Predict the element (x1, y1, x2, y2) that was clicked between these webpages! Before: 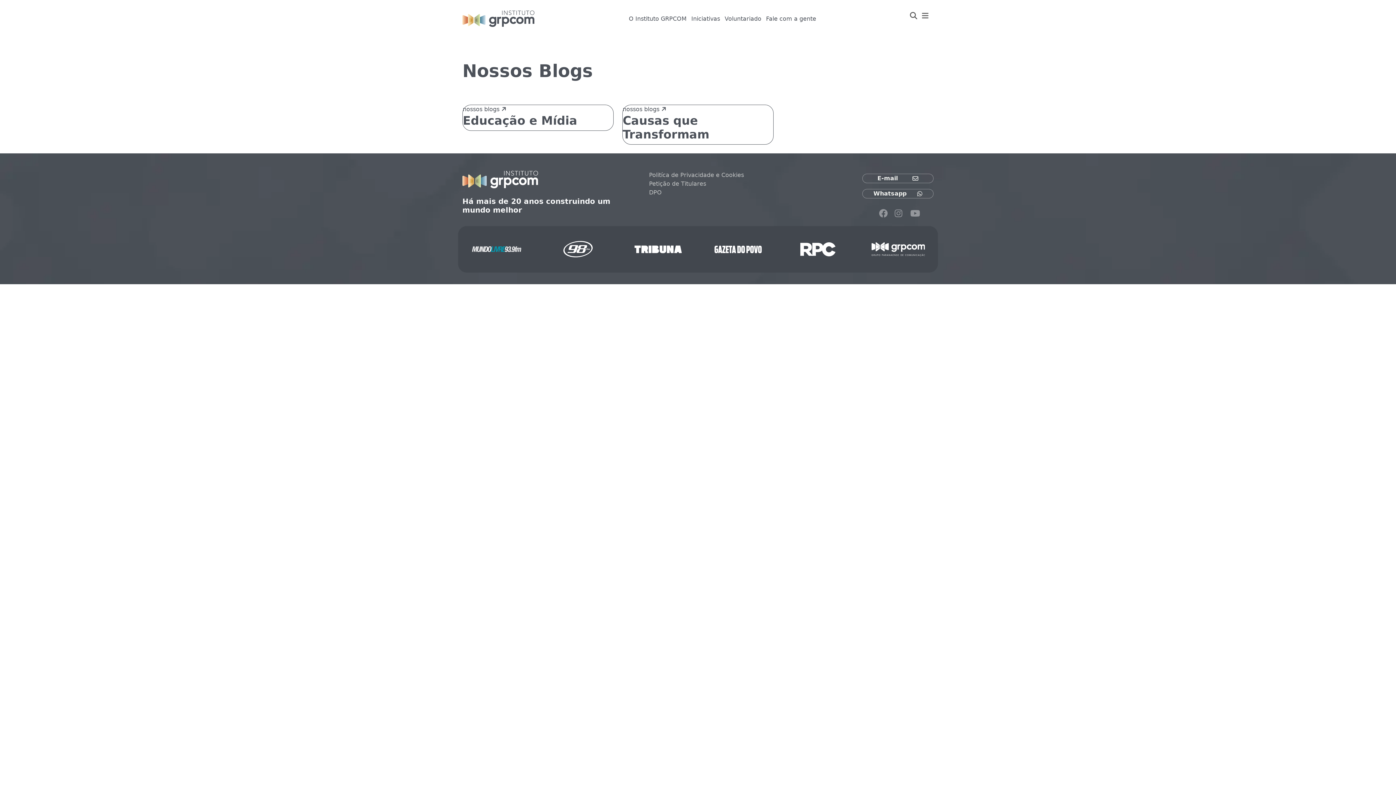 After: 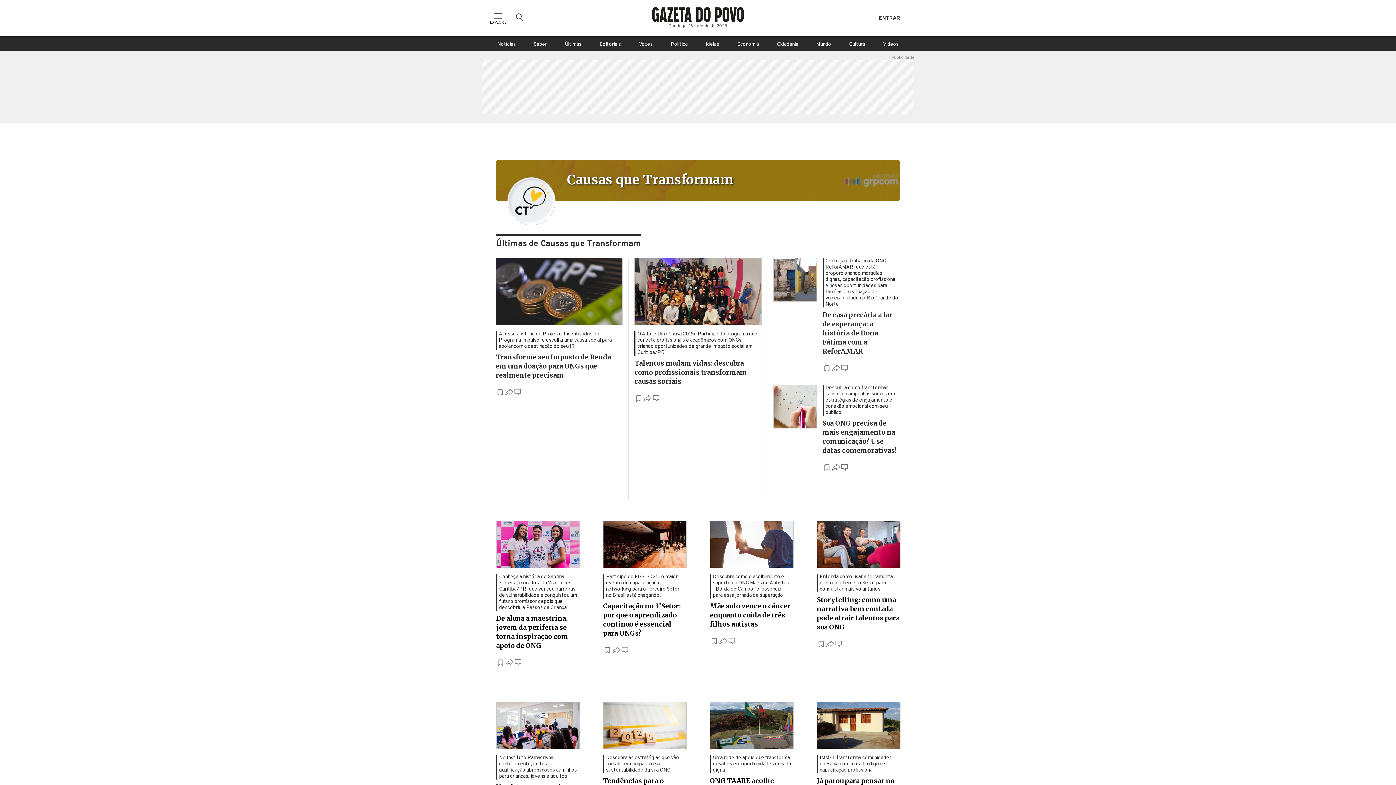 Action: label: nossos blogs 
Causas que Transformam bbox: (622, 104, 773, 144)